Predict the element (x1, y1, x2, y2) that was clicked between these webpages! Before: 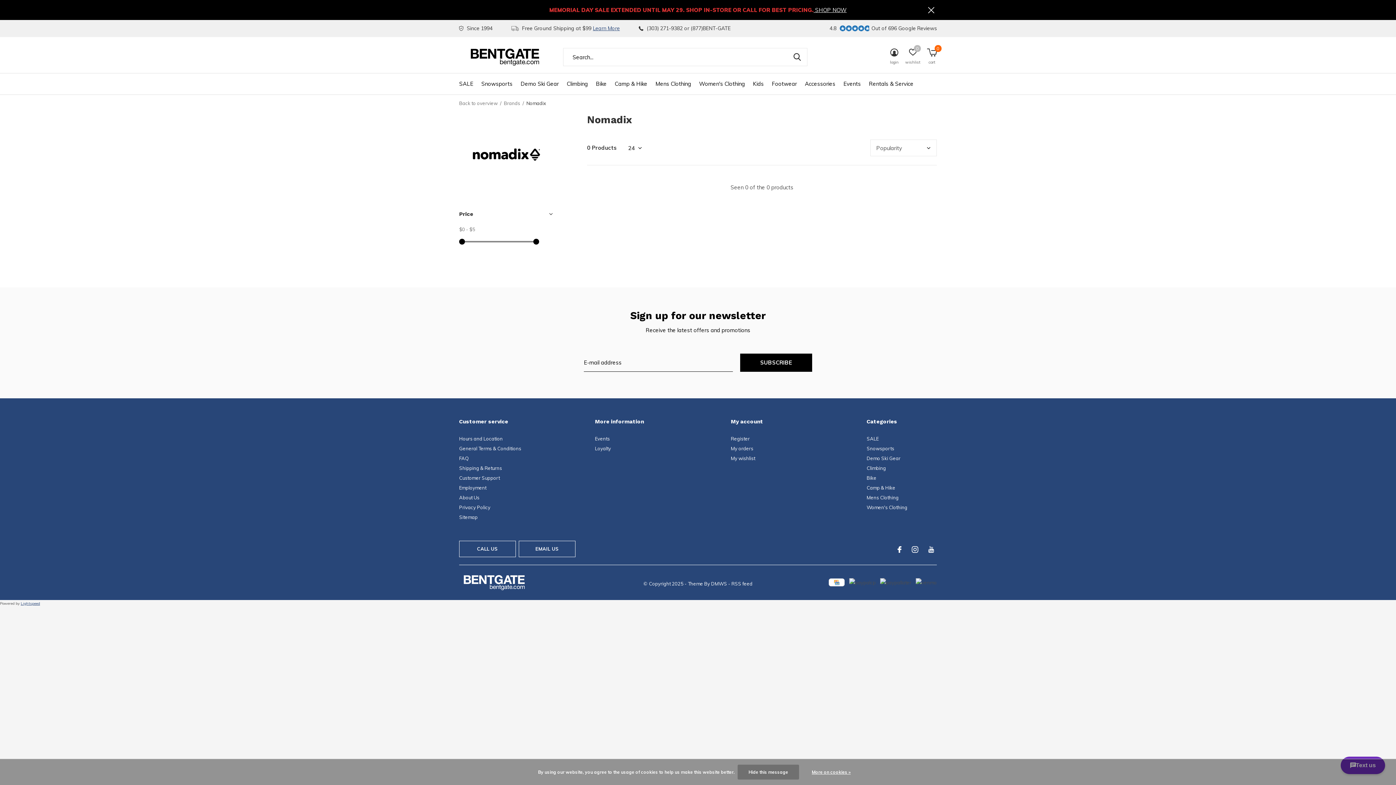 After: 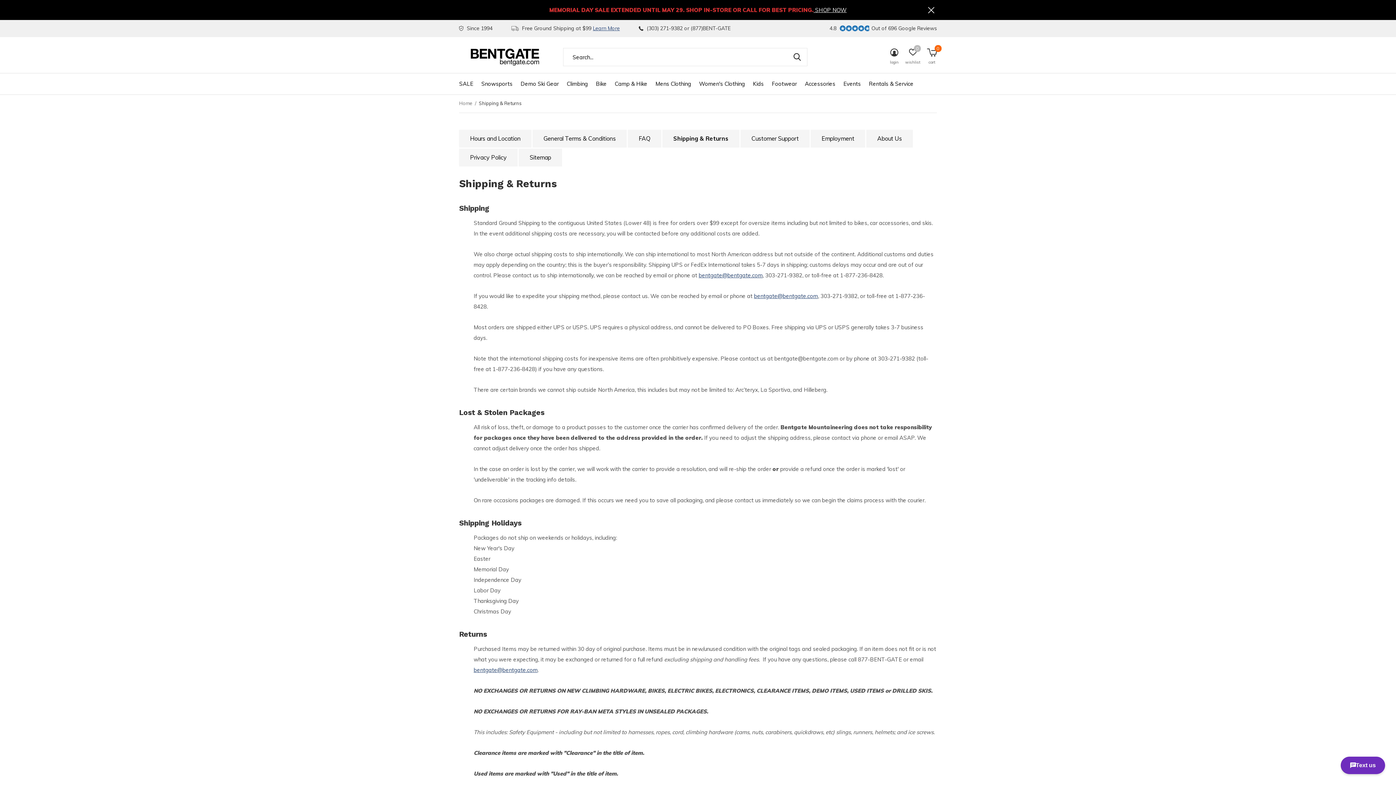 Action: label: Shipping & Returns bbox: (459, 465, 502, 471)